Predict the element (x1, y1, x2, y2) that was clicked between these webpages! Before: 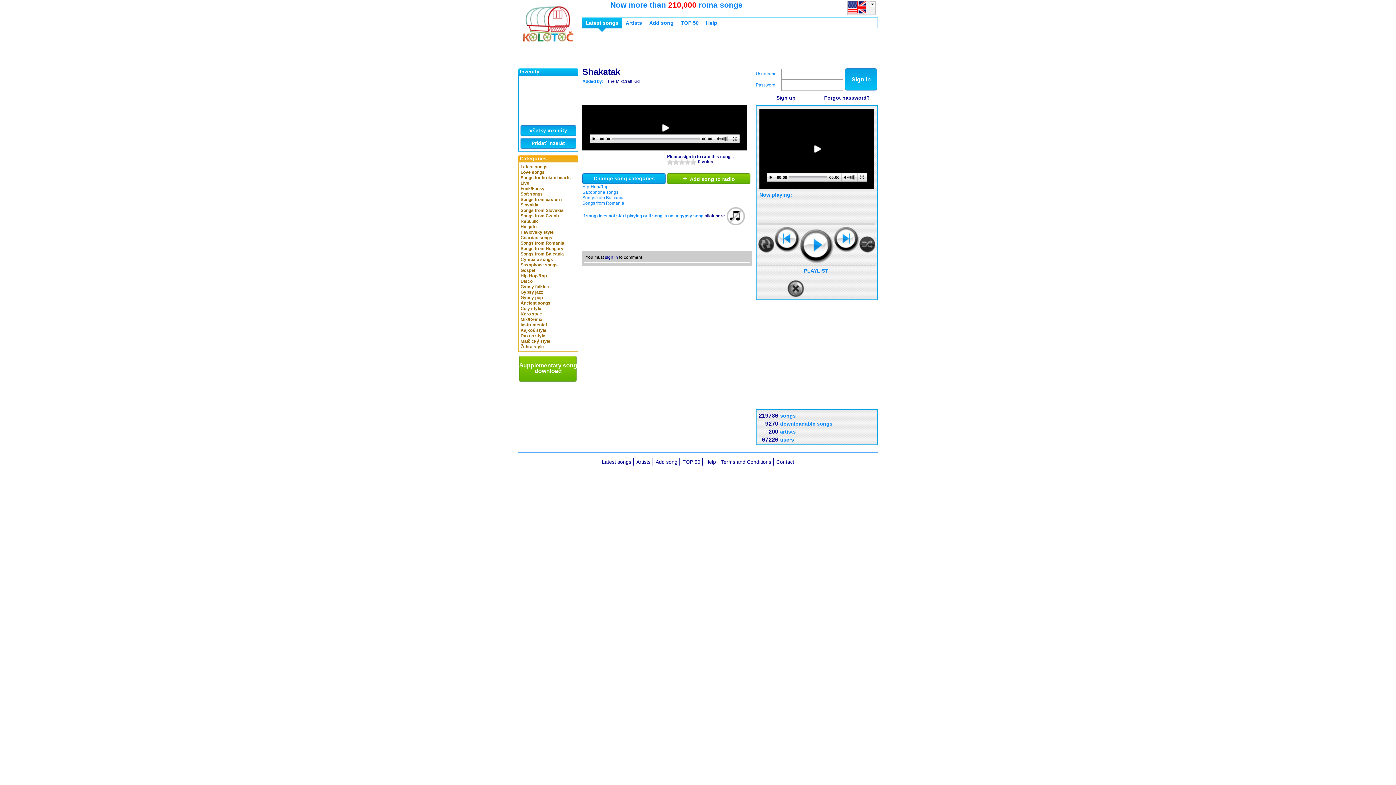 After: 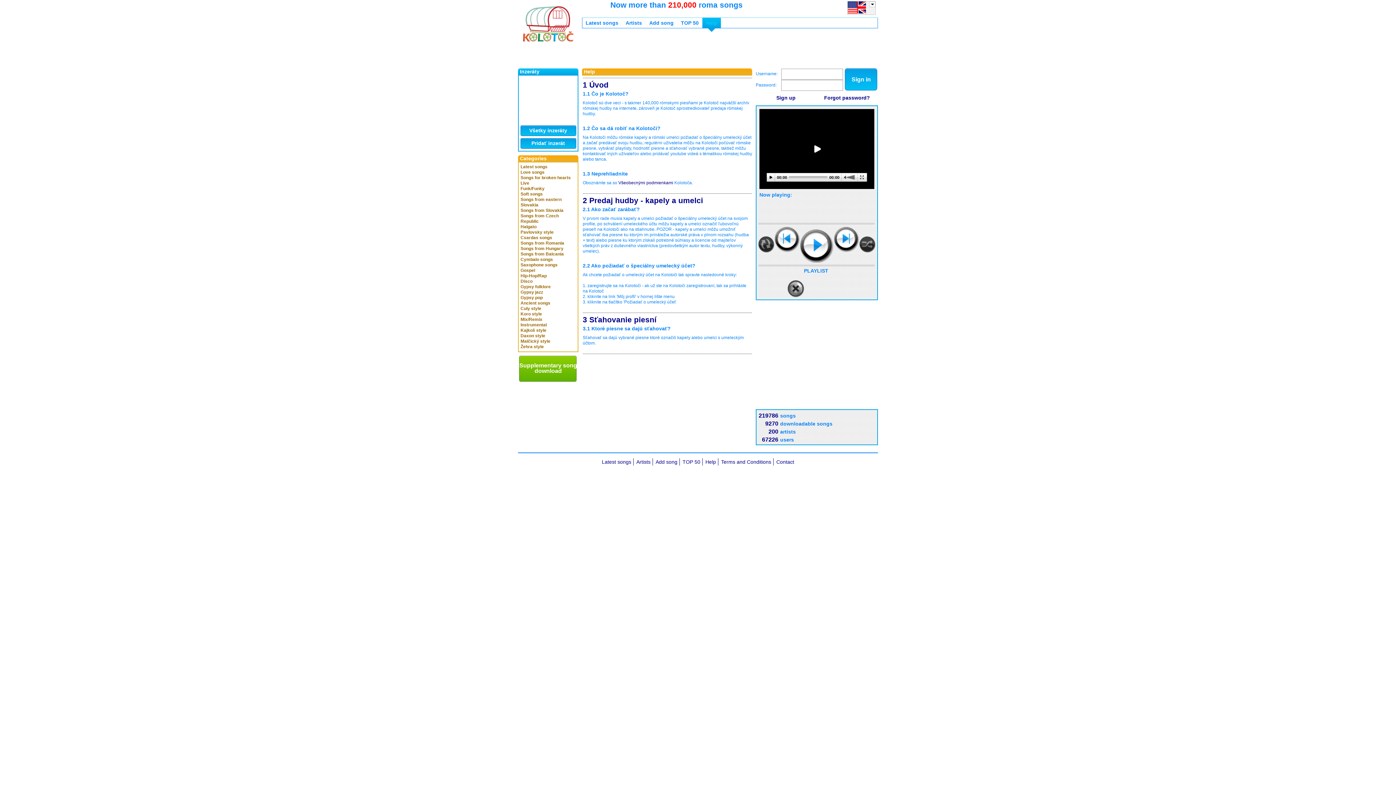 Action: bbox: (702, 17, 721, 35) label: Help